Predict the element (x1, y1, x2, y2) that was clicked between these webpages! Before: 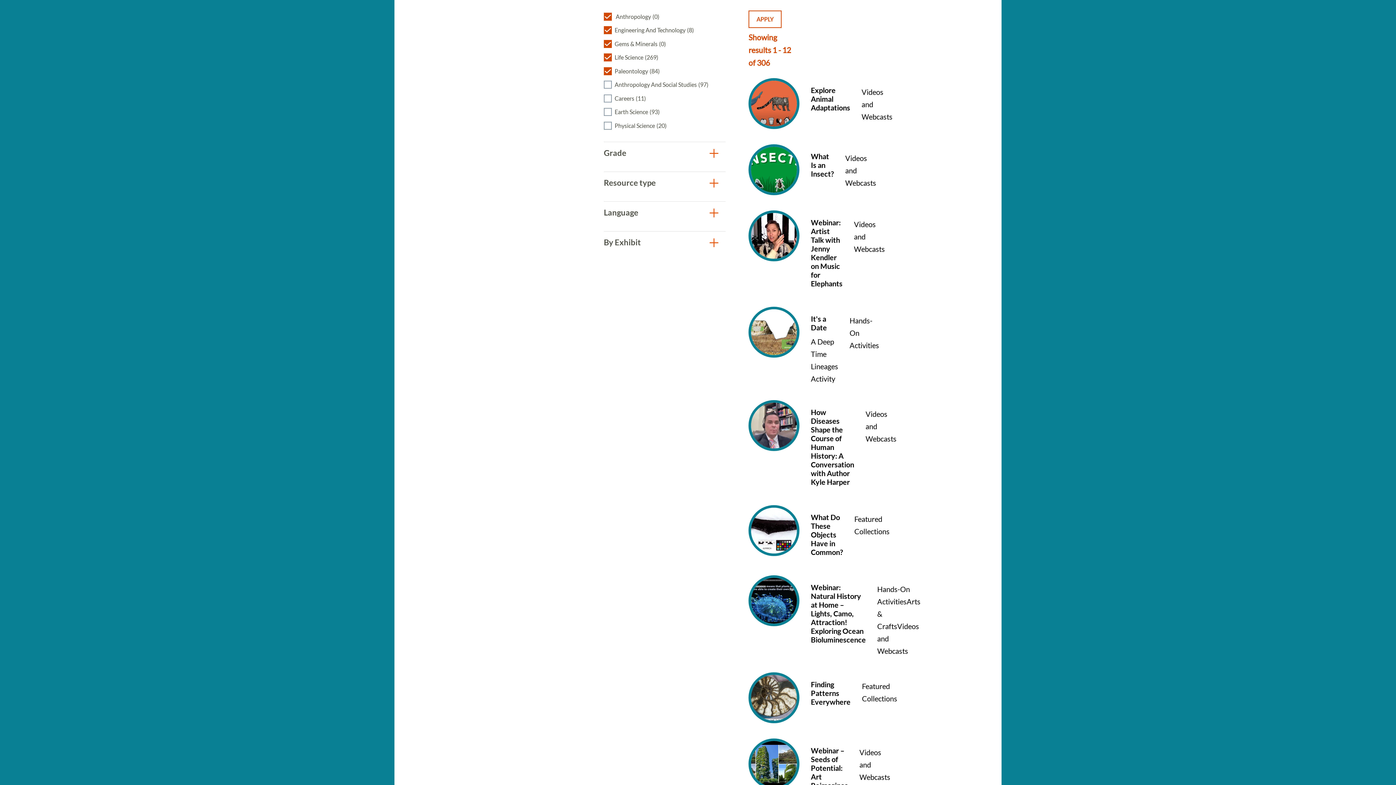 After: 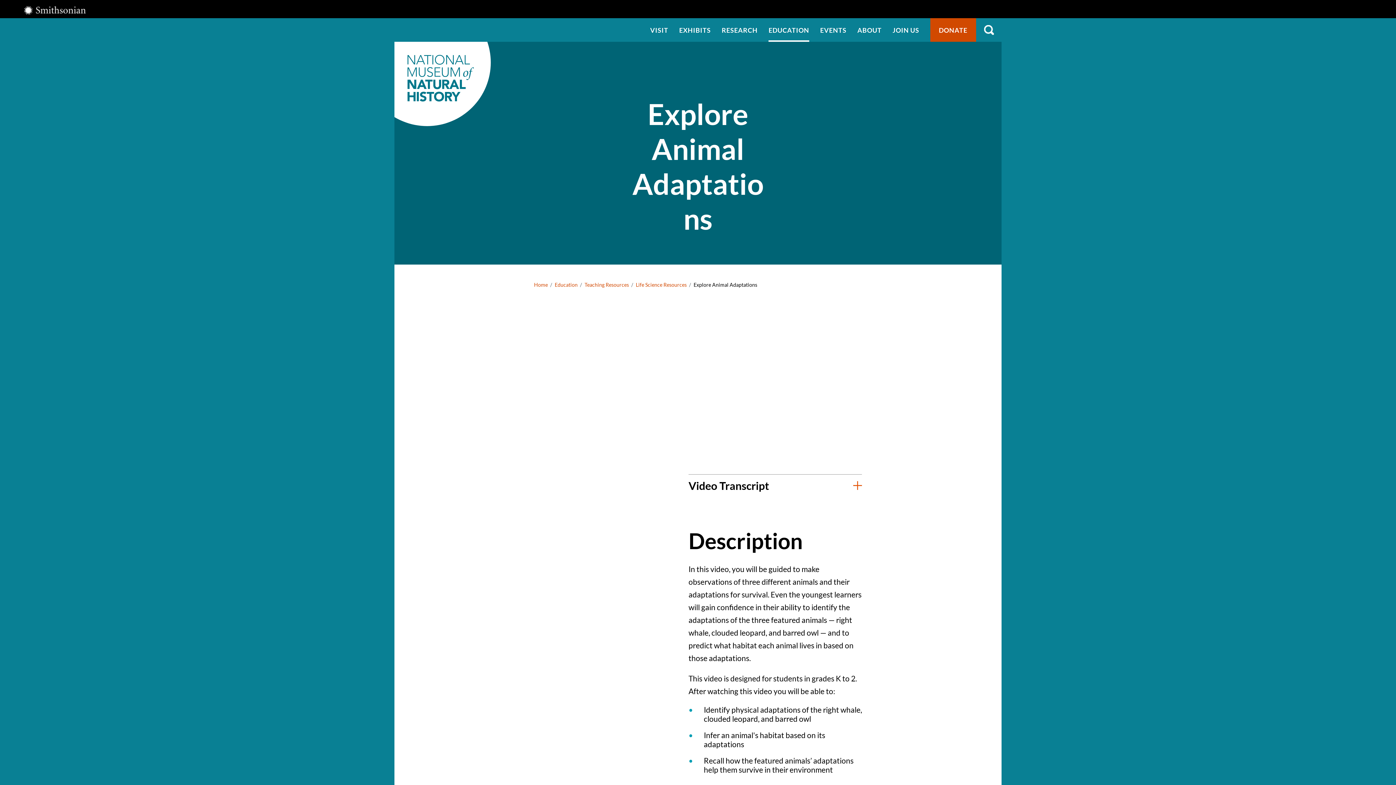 Action: bbox: (748, 78, 792, 129) label: Explore Animal Adaptations
Videos and Webcasts